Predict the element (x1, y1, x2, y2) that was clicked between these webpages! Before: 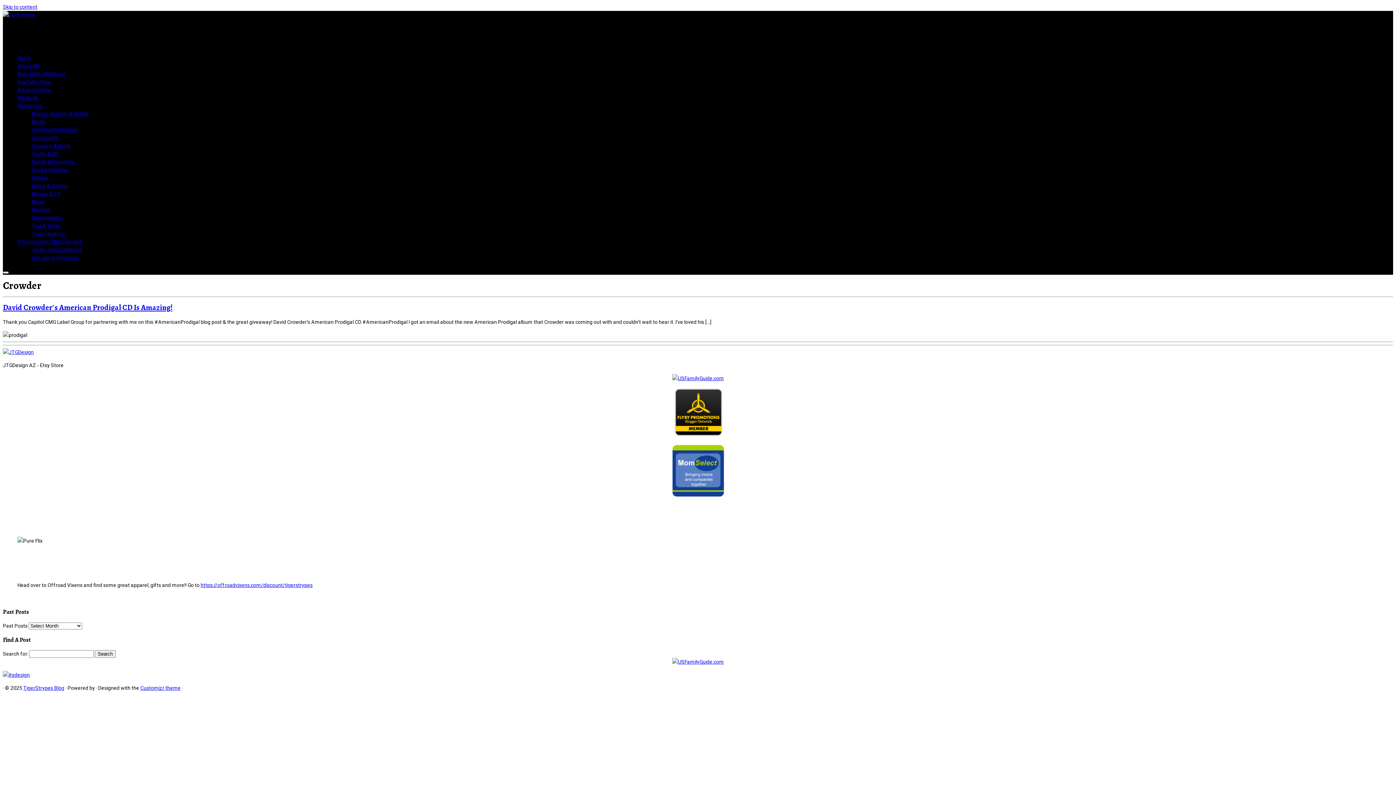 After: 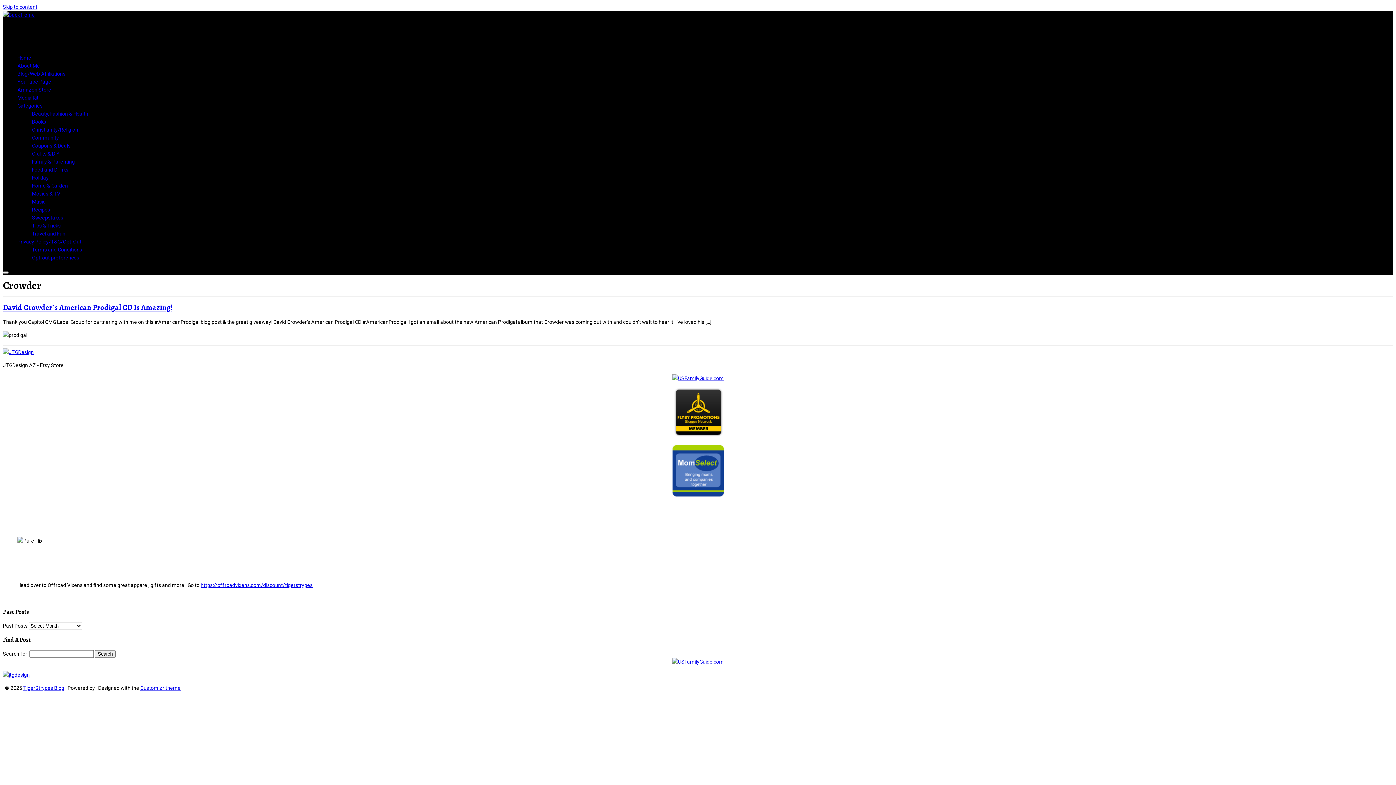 Action: bbox: (2, 672, 29, 678)